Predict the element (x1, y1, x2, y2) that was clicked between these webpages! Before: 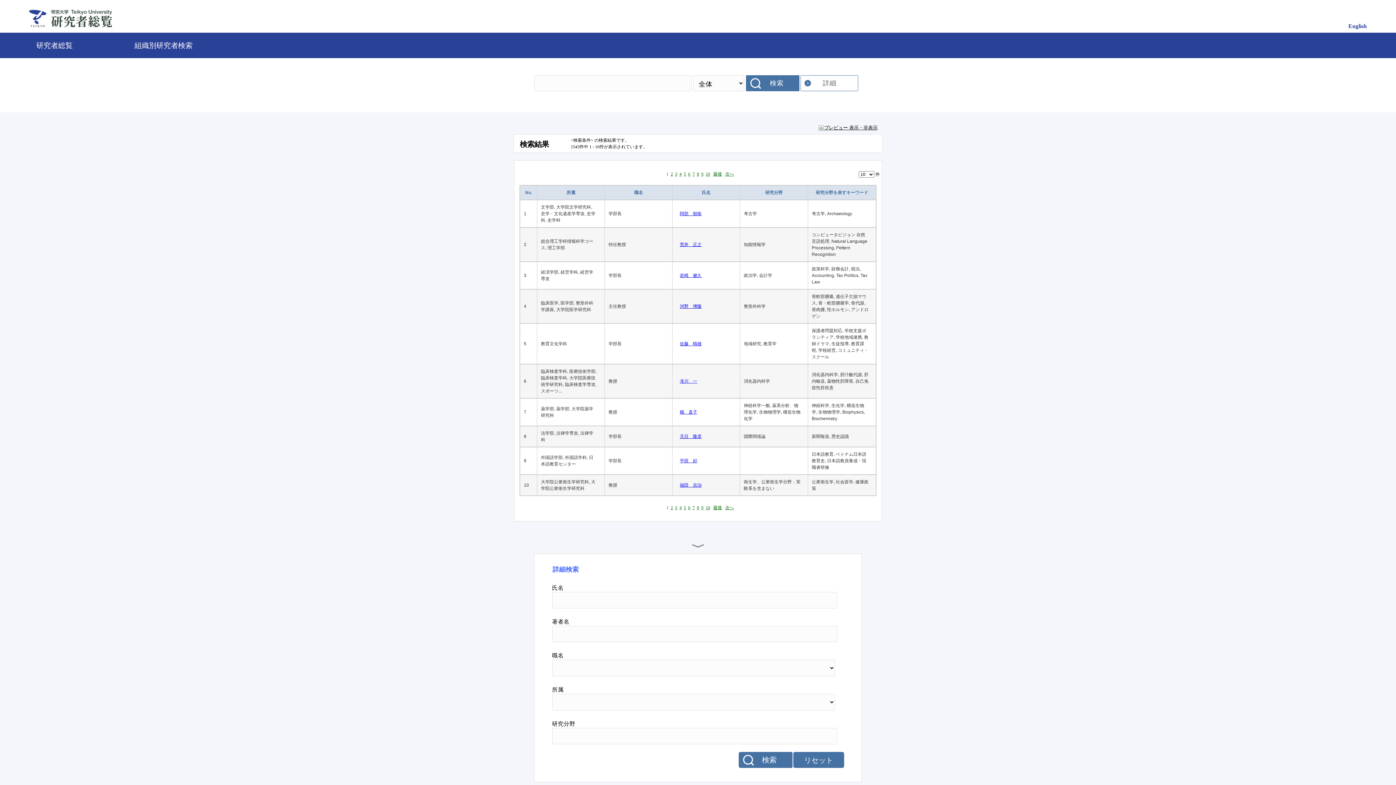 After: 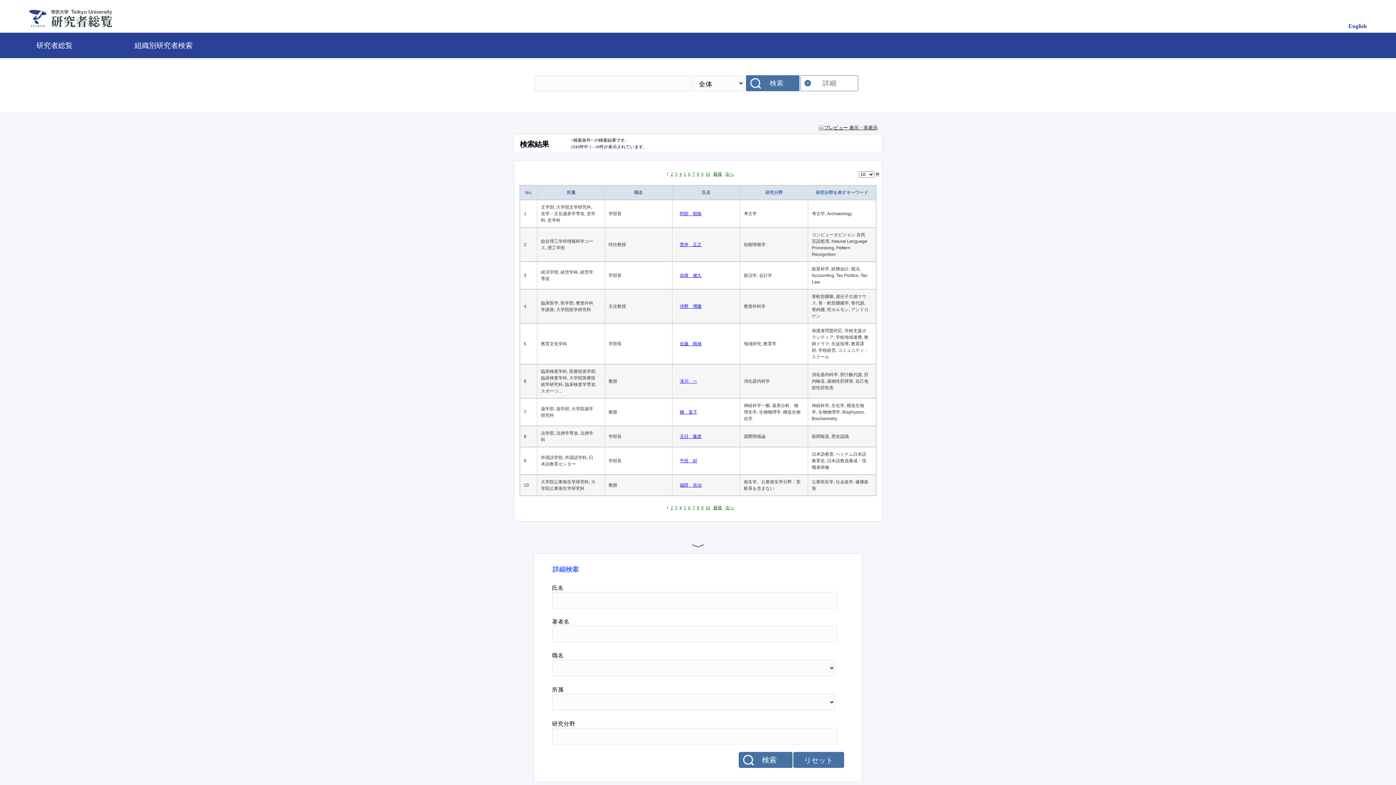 Action: bbox: (597, 204, 601, 223)